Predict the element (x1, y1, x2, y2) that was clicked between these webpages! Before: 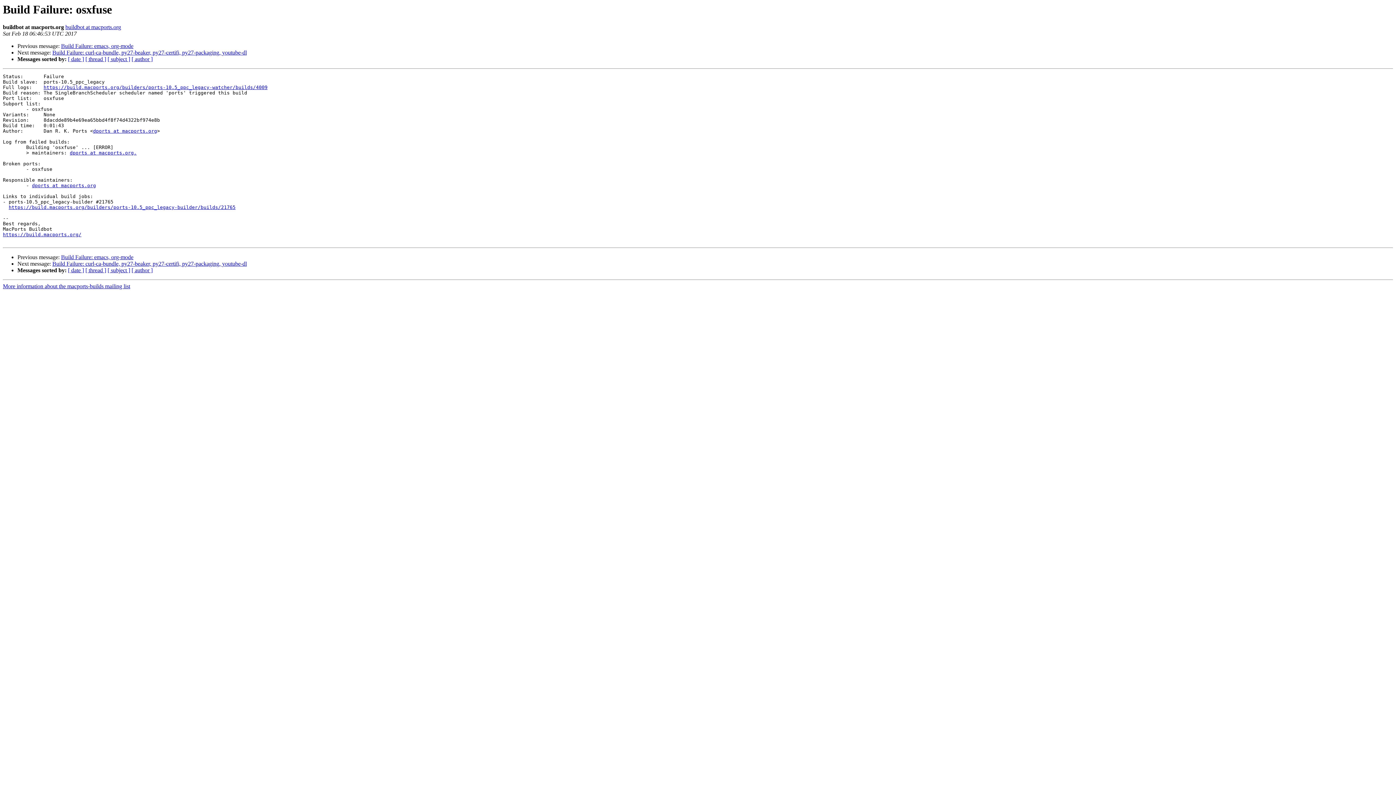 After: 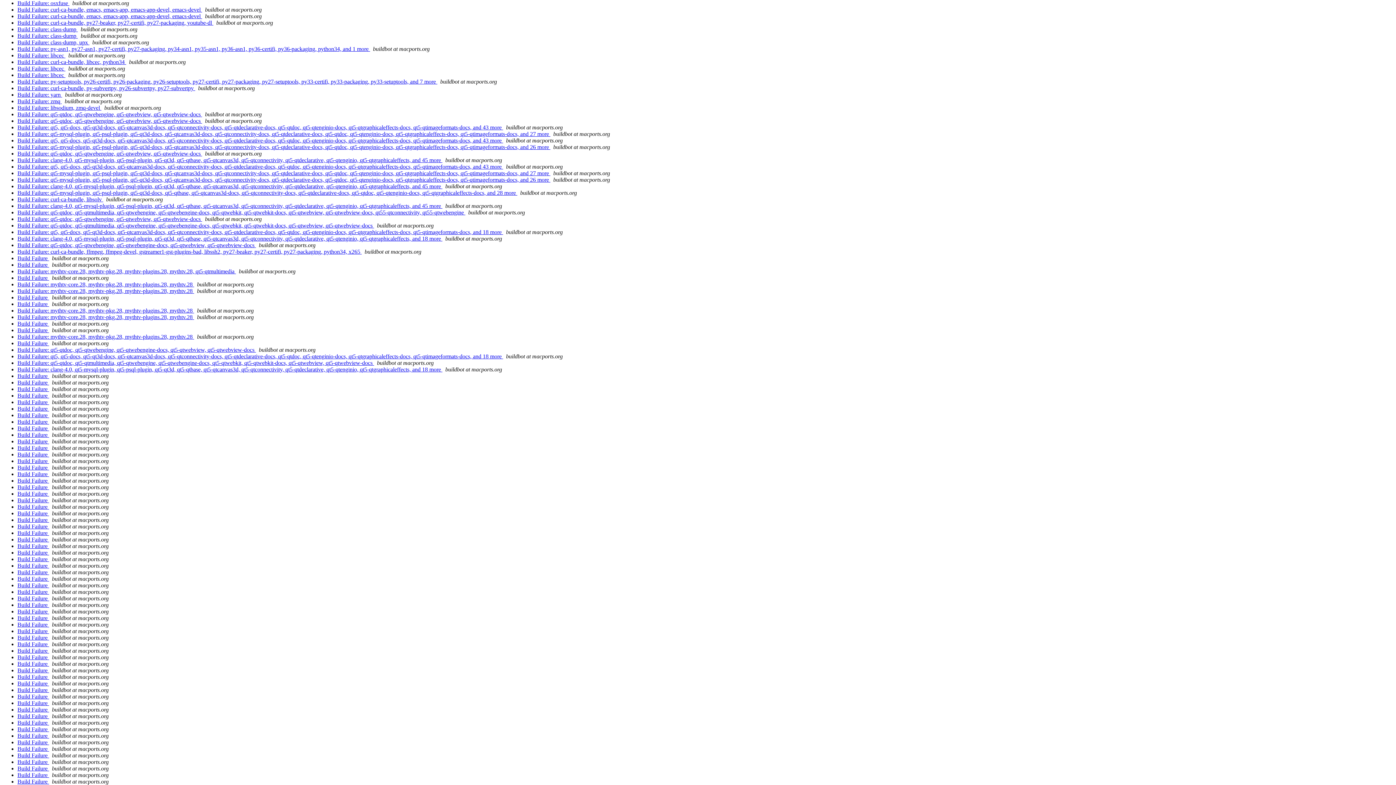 Action: label: [ date ] bbox: (68, 267, 84, 273)